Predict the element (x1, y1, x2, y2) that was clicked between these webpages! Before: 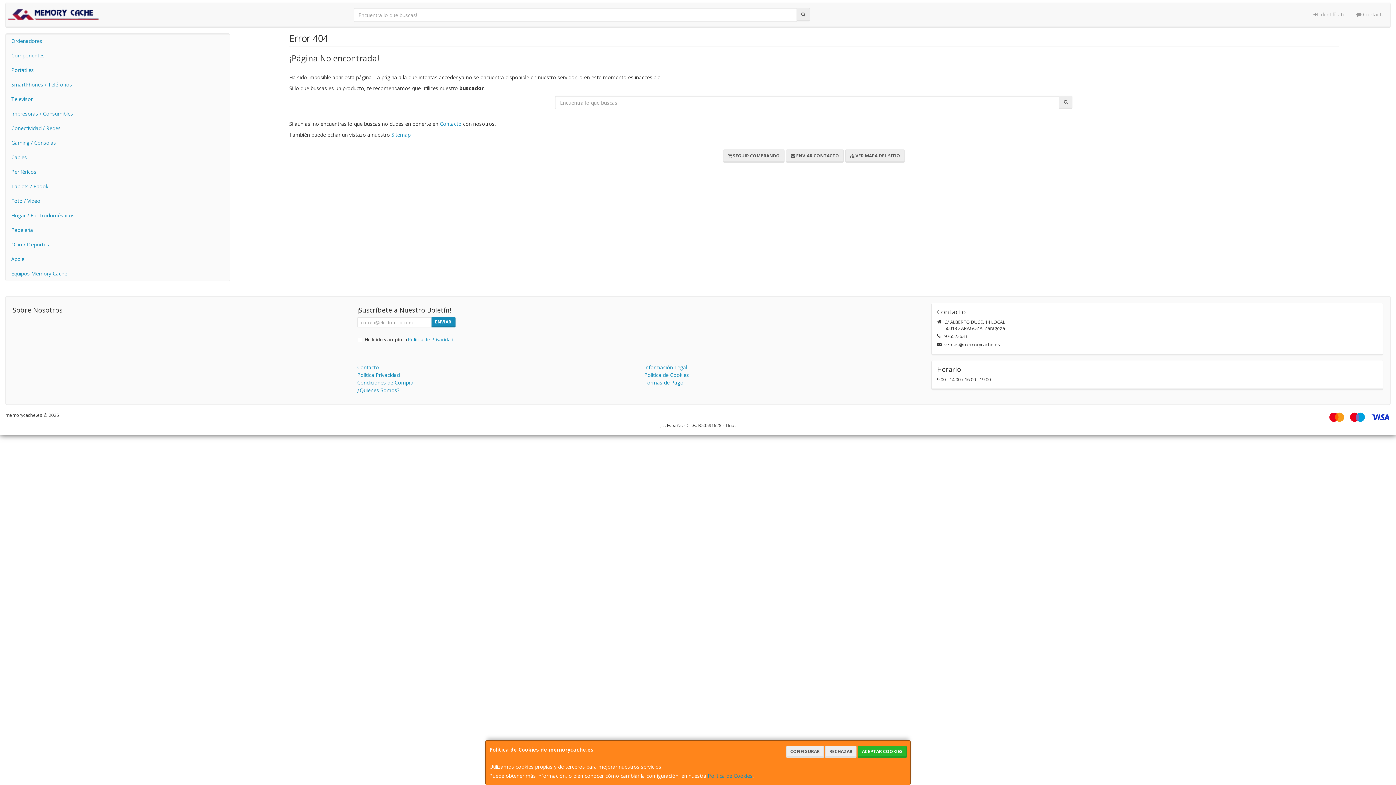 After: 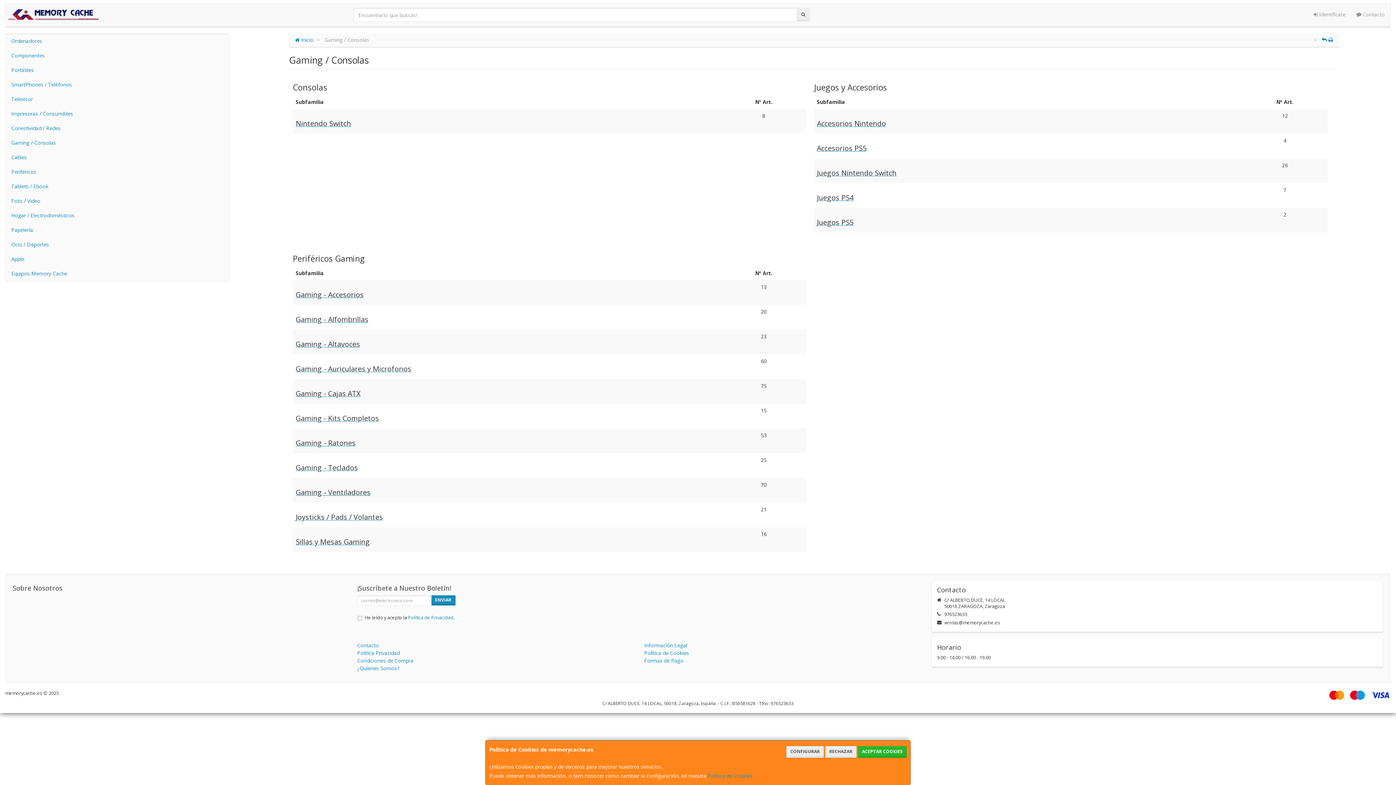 Action: bbox: (5, 135, 229, 150) label: Gaming / Consolas